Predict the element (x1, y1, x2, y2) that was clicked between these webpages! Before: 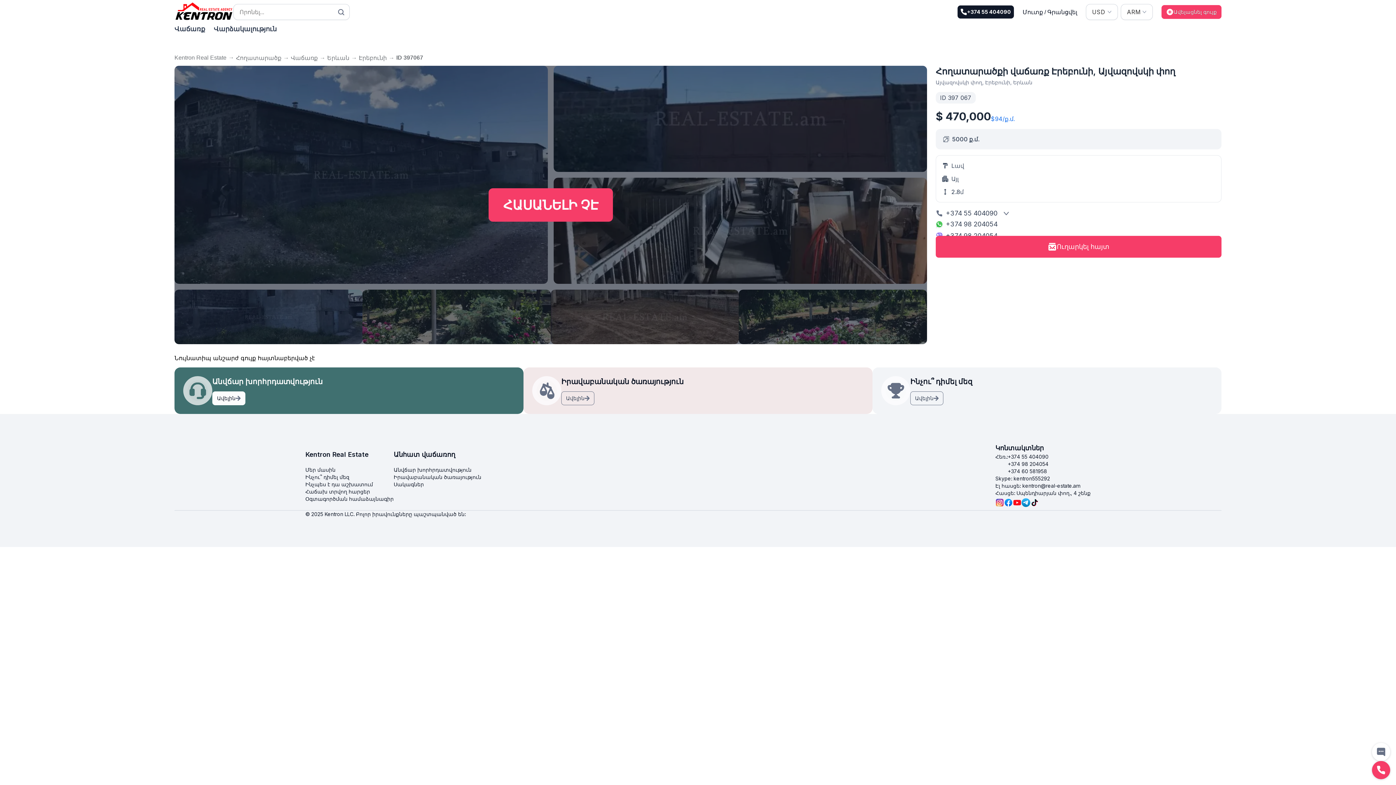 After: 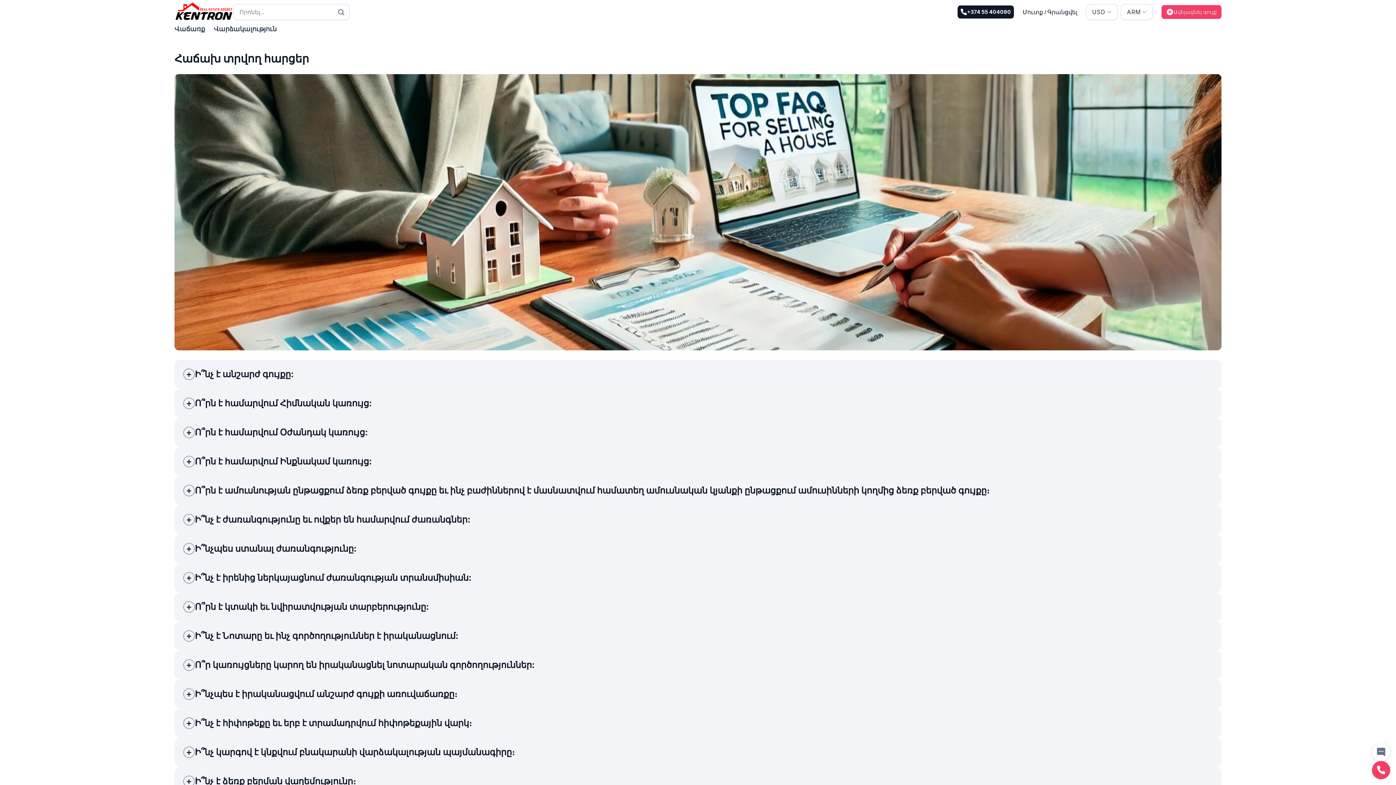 Action: bbox: (305, 488, 370, 495) label: Հաճախ տրվող հարցեր